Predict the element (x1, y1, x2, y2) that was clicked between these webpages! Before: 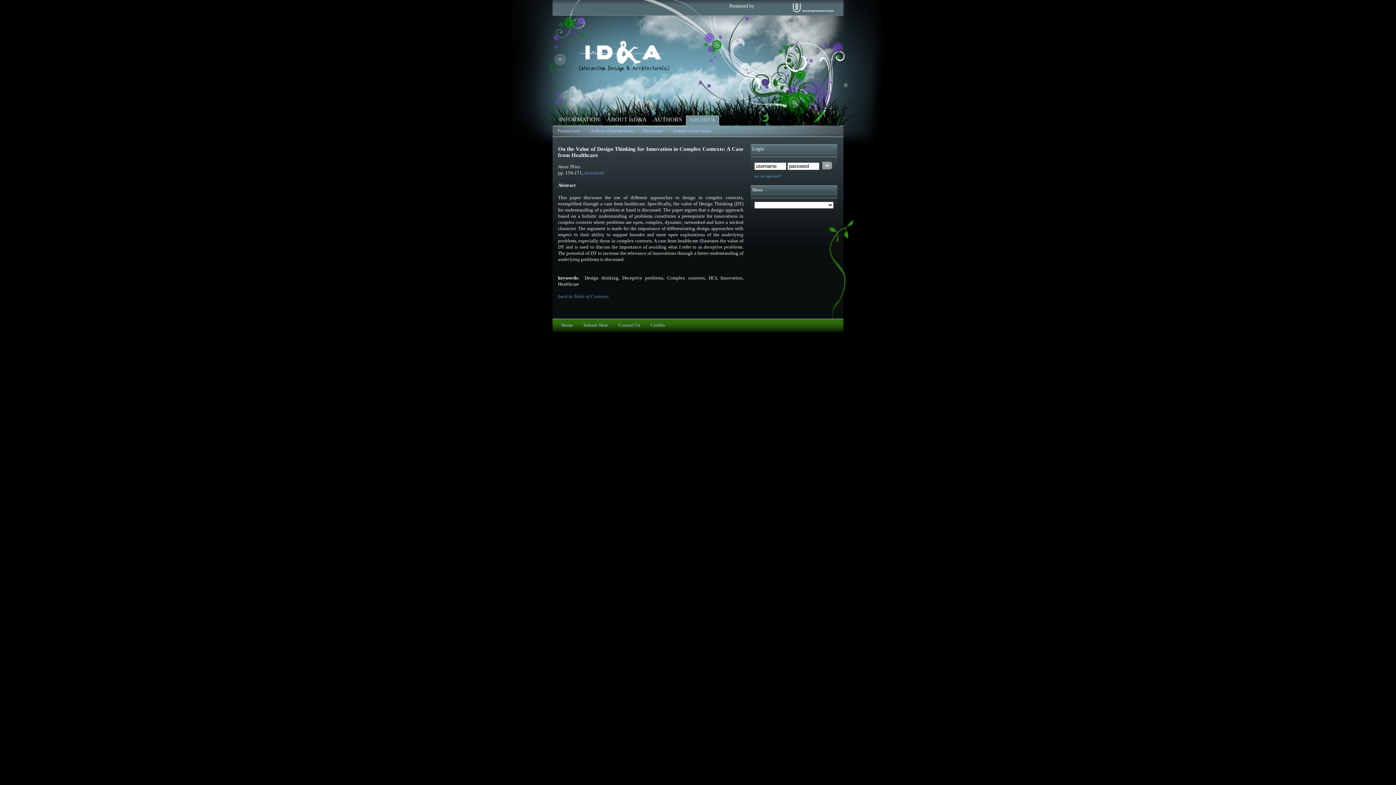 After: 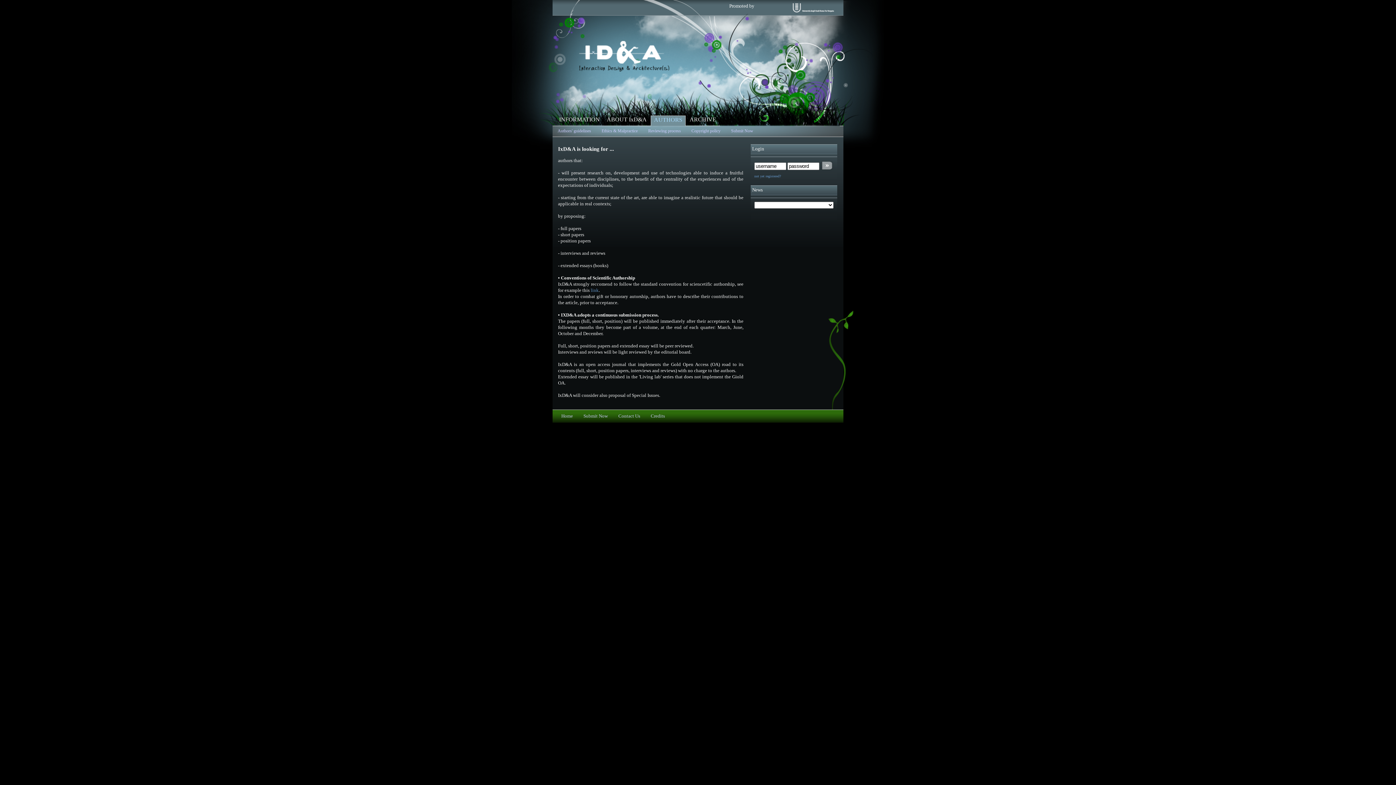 Action: bbox: (650, 115, 685, 126) label: AUTHORS